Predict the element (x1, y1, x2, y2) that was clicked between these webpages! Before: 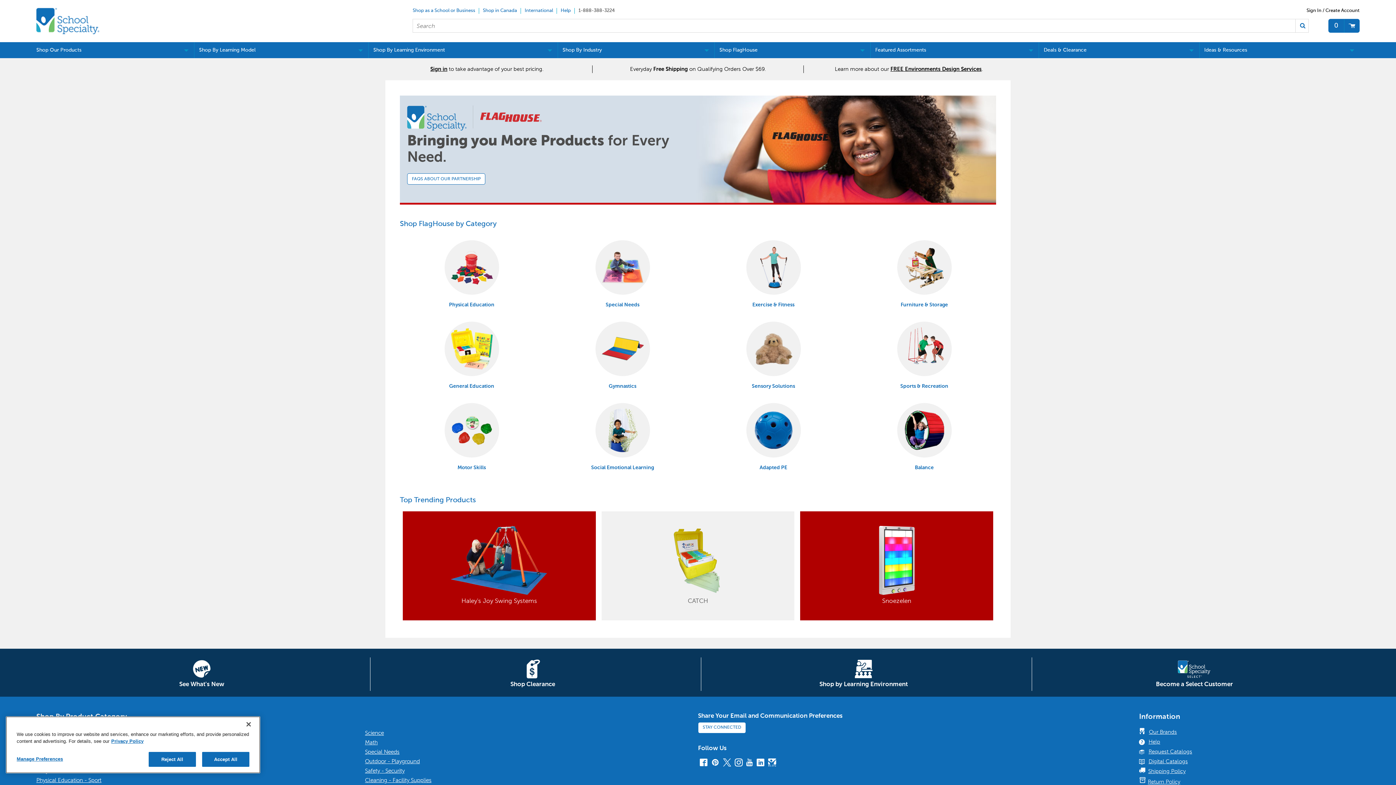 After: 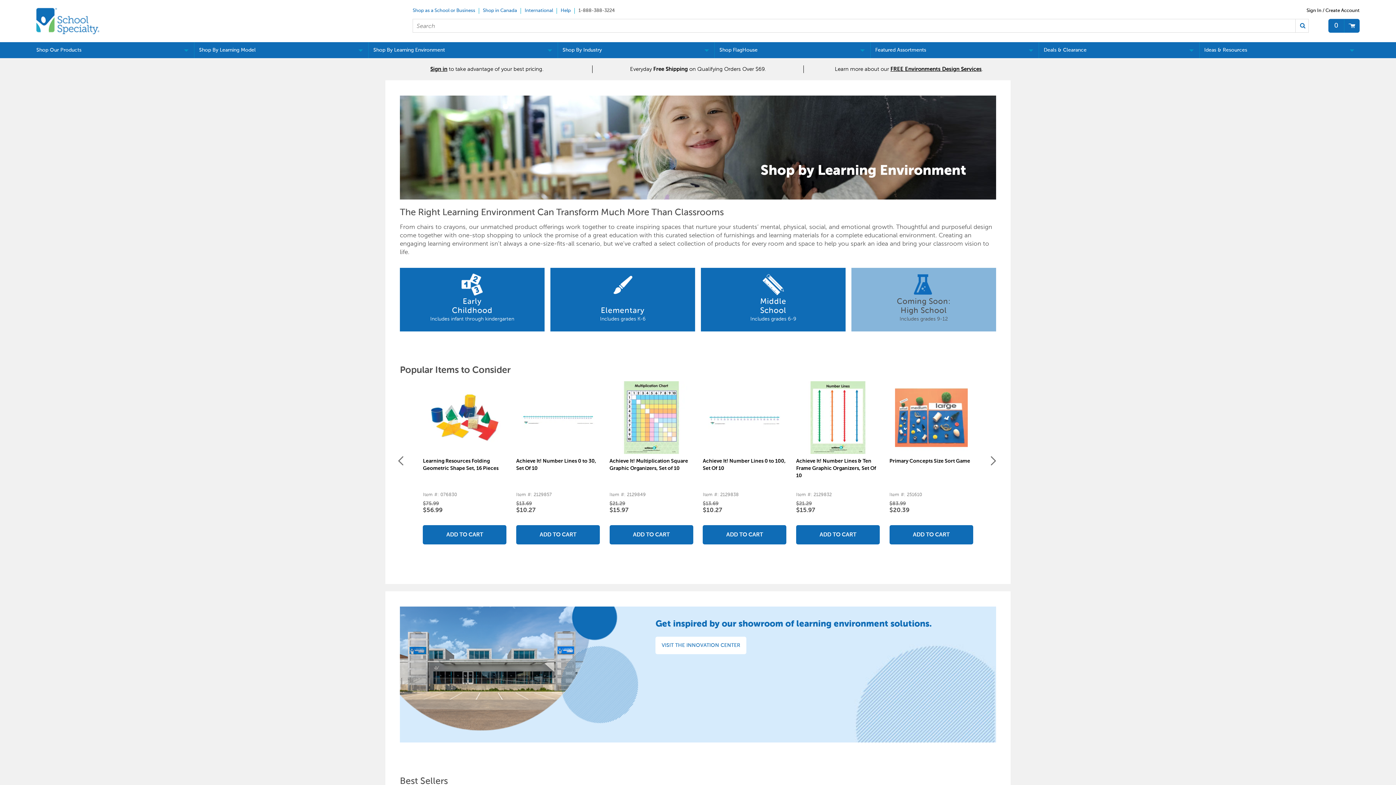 Action: bbox: (701, 657, 1026, 691) label: Shop by Learning Environment